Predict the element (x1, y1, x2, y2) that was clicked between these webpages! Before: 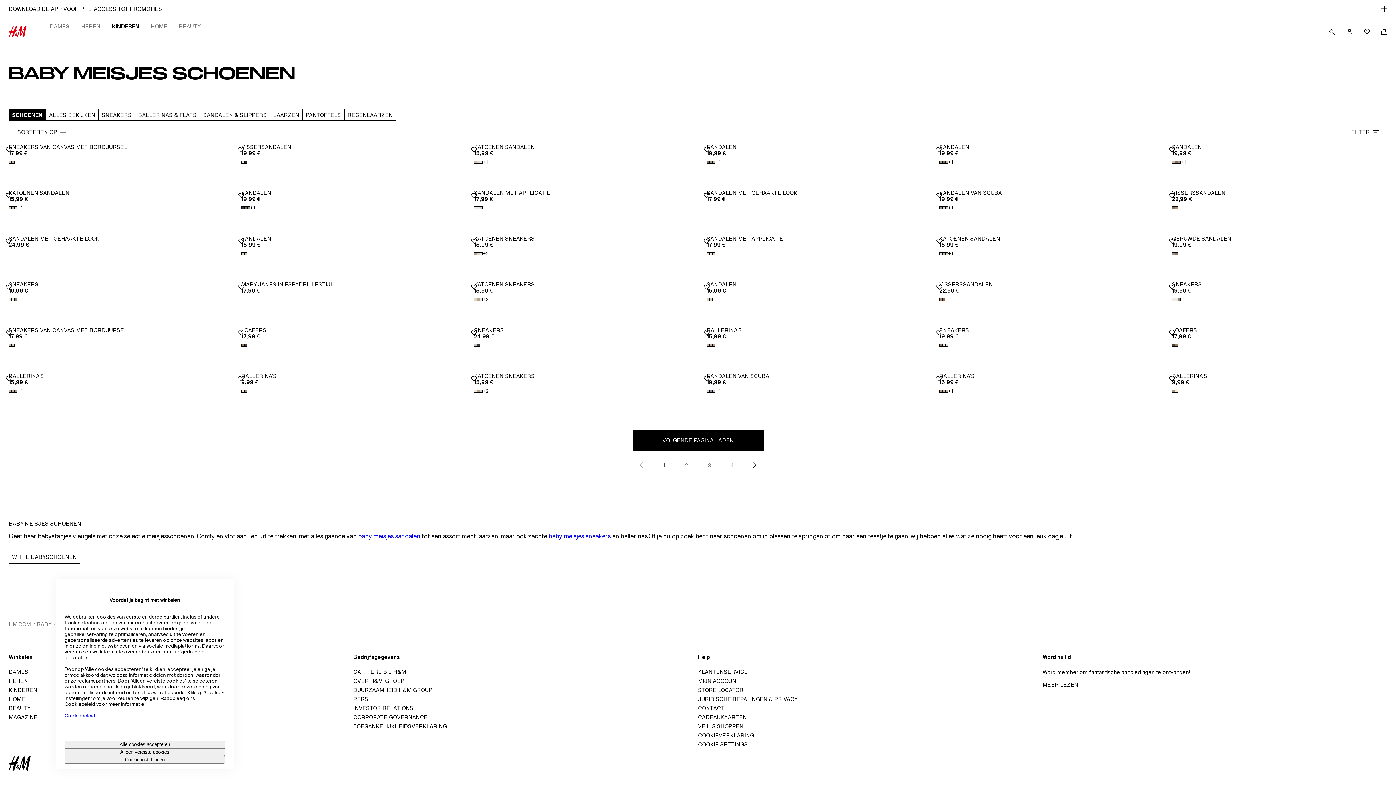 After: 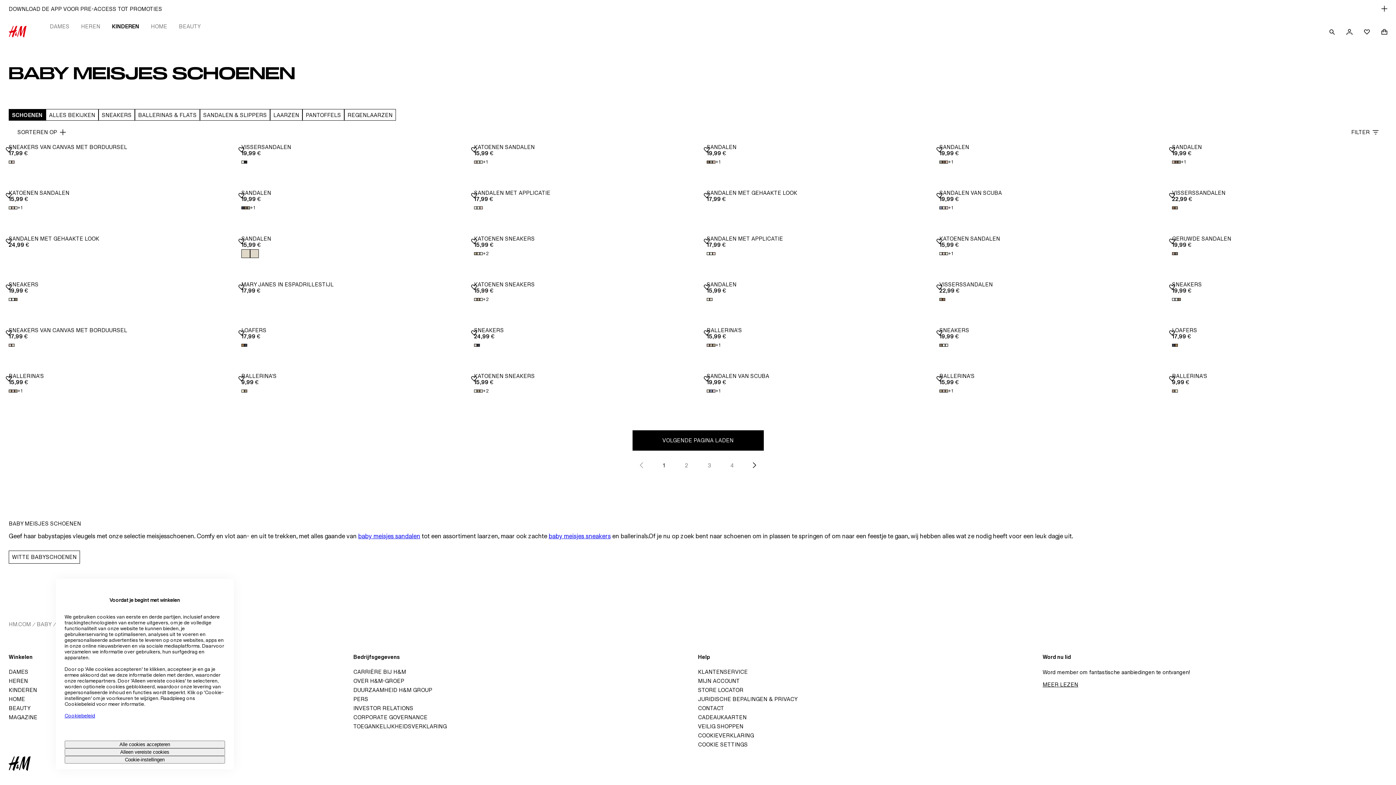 Action: label: Bekijk de beschikbare kleuren bbox: (241, 249, 247, 258)